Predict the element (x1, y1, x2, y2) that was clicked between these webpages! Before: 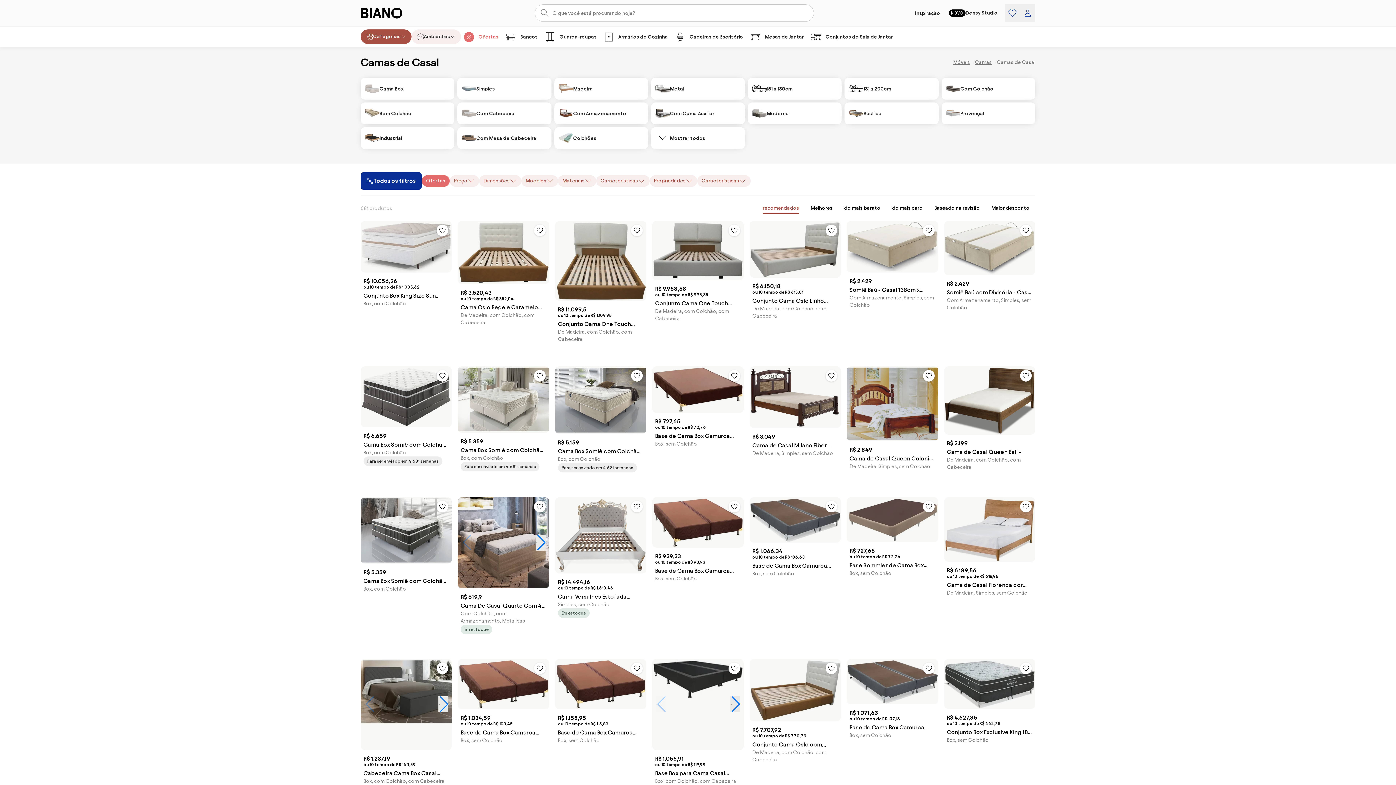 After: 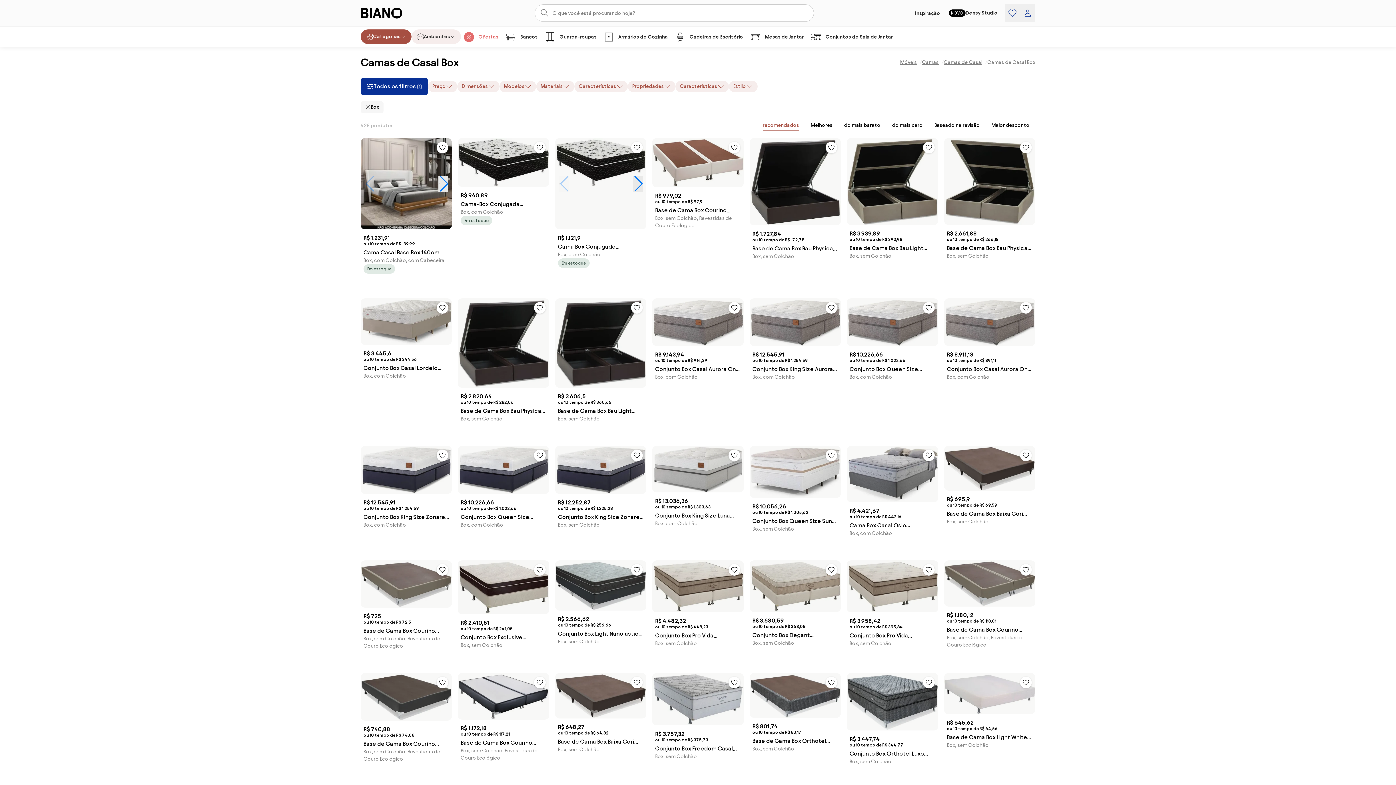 Action: bbox: (360, 77, 454, 99) label: Cama Box